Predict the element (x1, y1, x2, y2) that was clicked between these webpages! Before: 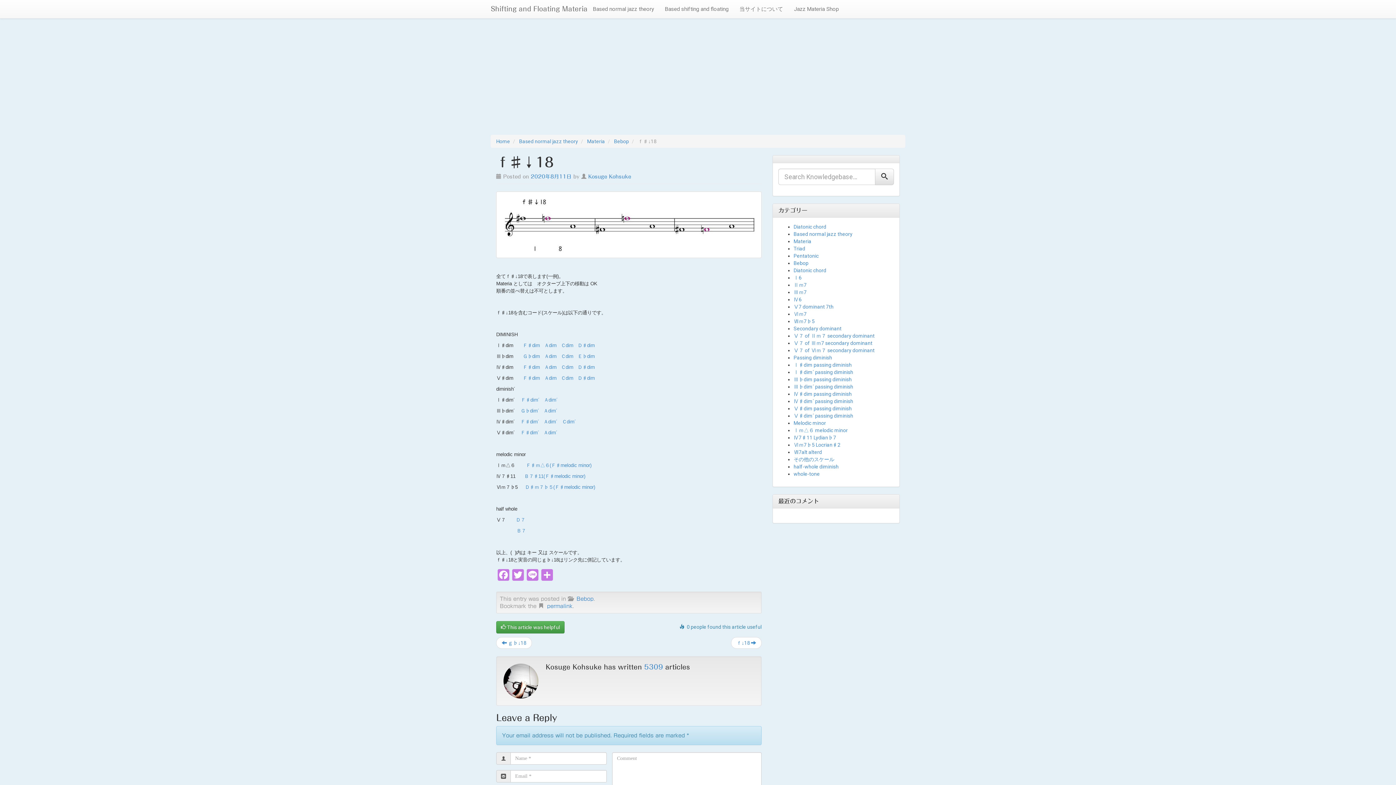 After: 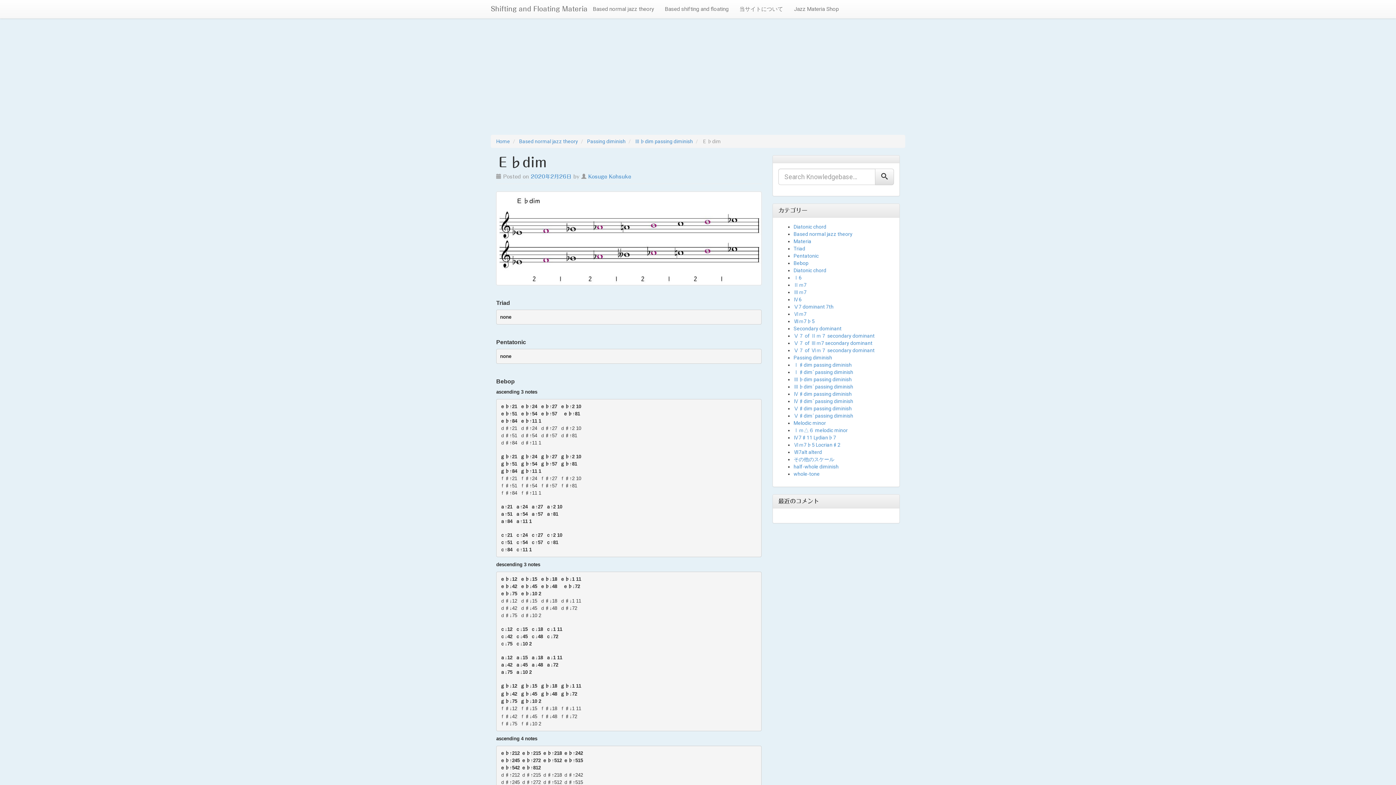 Action: bbox: (577, 353, 594, 359) label: Ｅ♭dim